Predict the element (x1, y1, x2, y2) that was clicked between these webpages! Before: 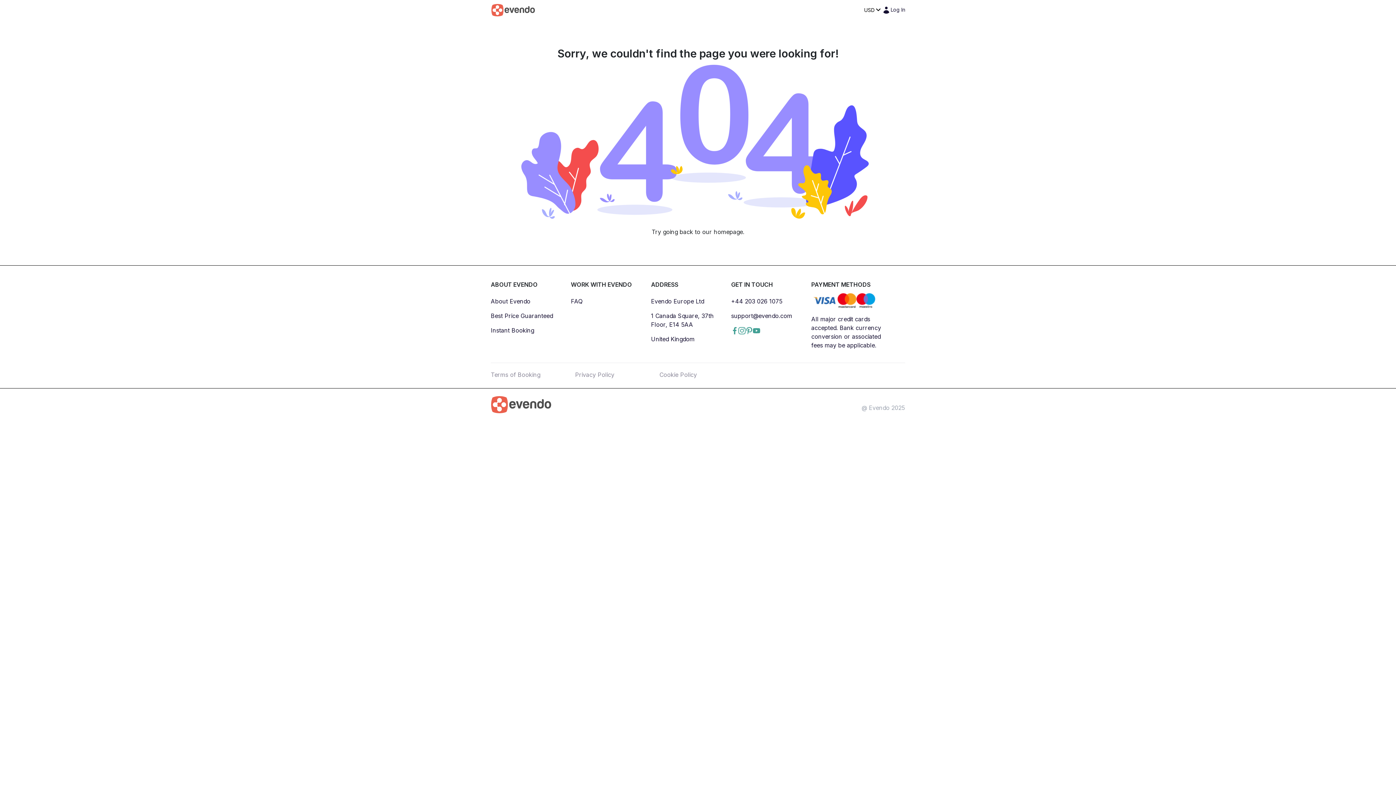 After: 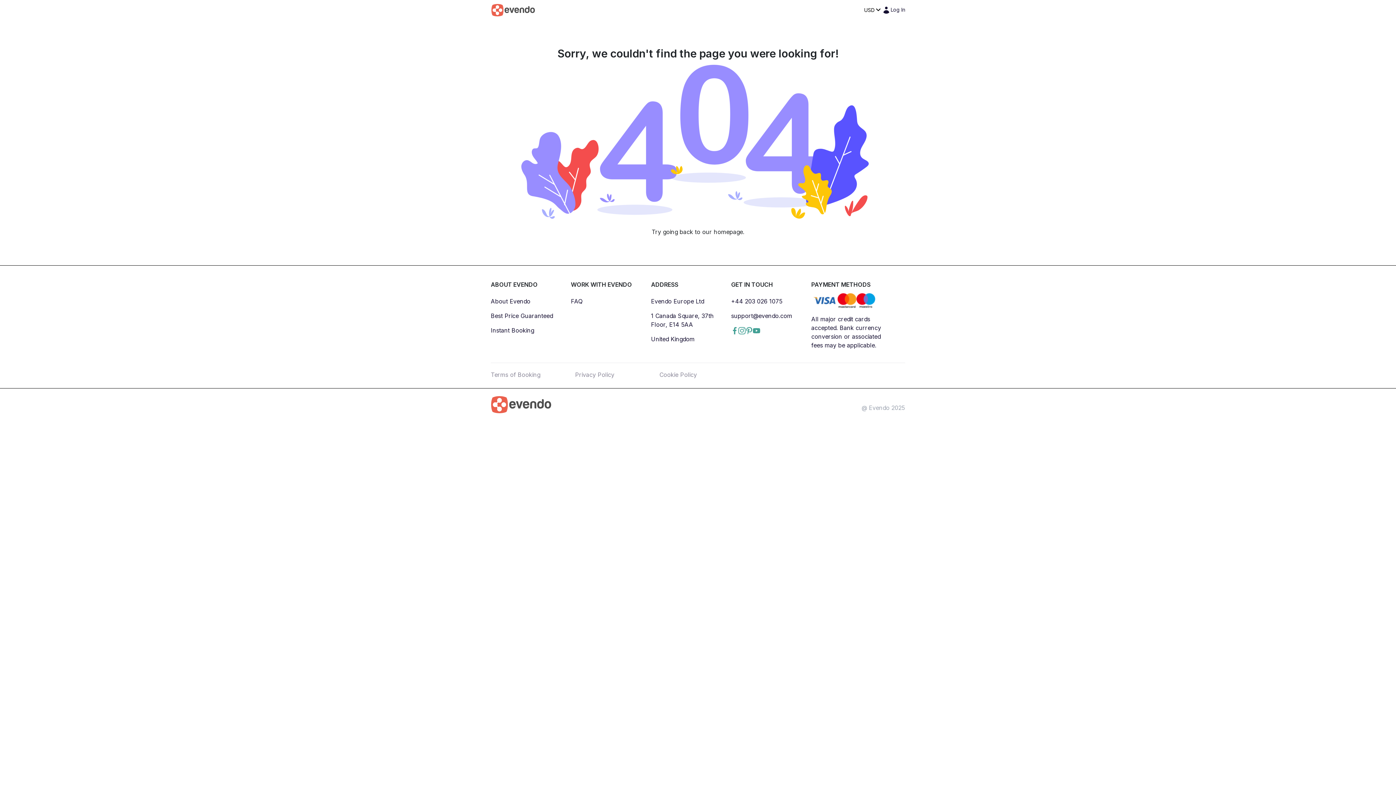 Action: bbox: (738, 326, 745, 333)